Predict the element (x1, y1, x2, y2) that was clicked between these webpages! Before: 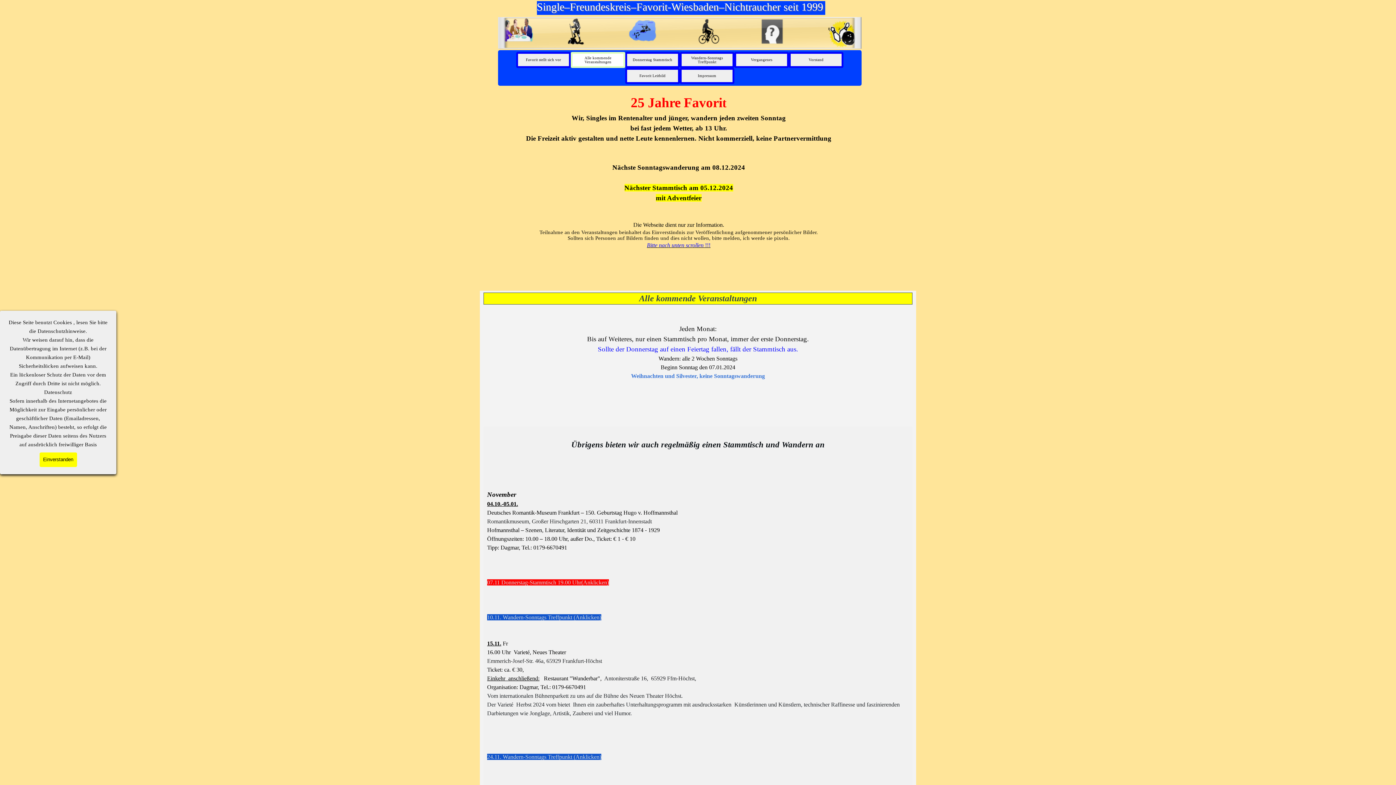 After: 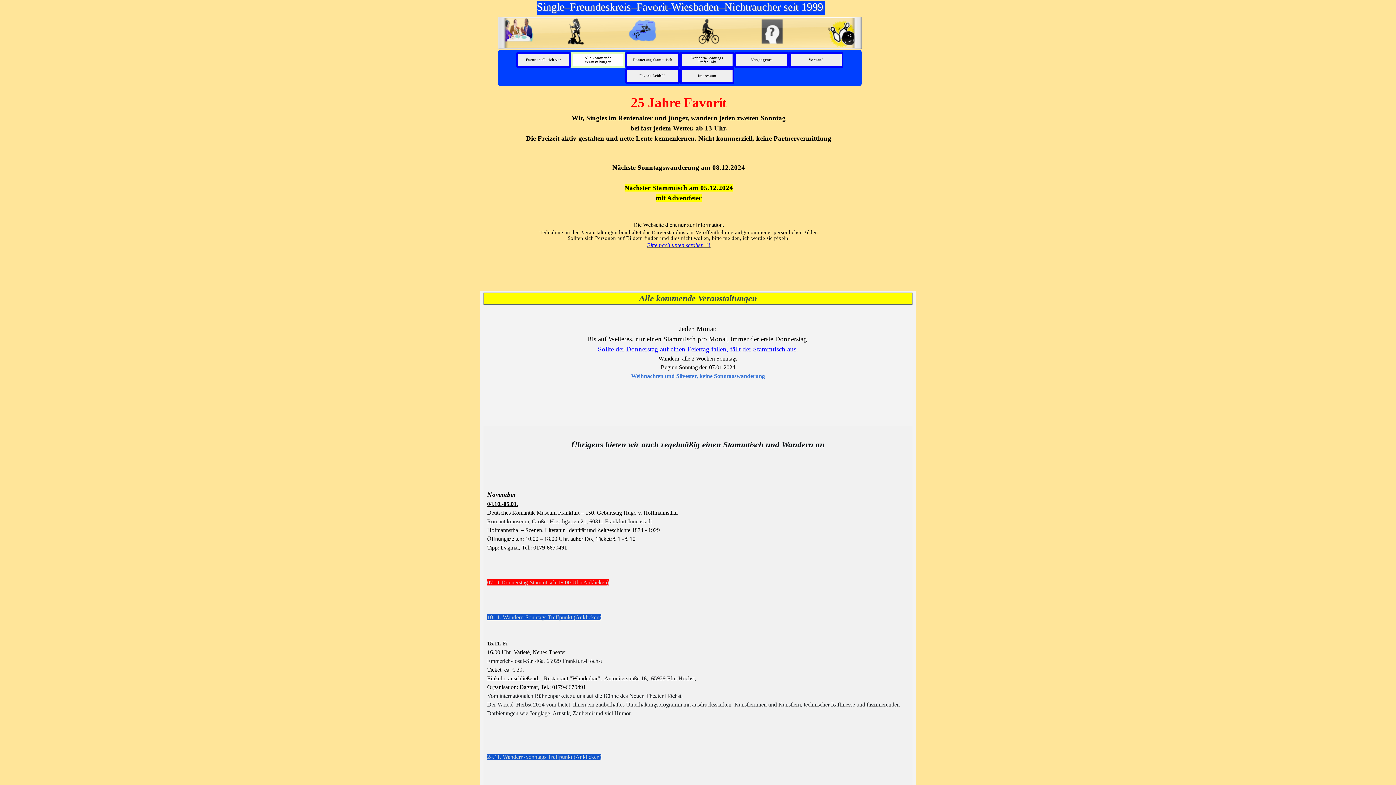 Action: bbox: (39, 452, 76, 467) label: Einverstanden